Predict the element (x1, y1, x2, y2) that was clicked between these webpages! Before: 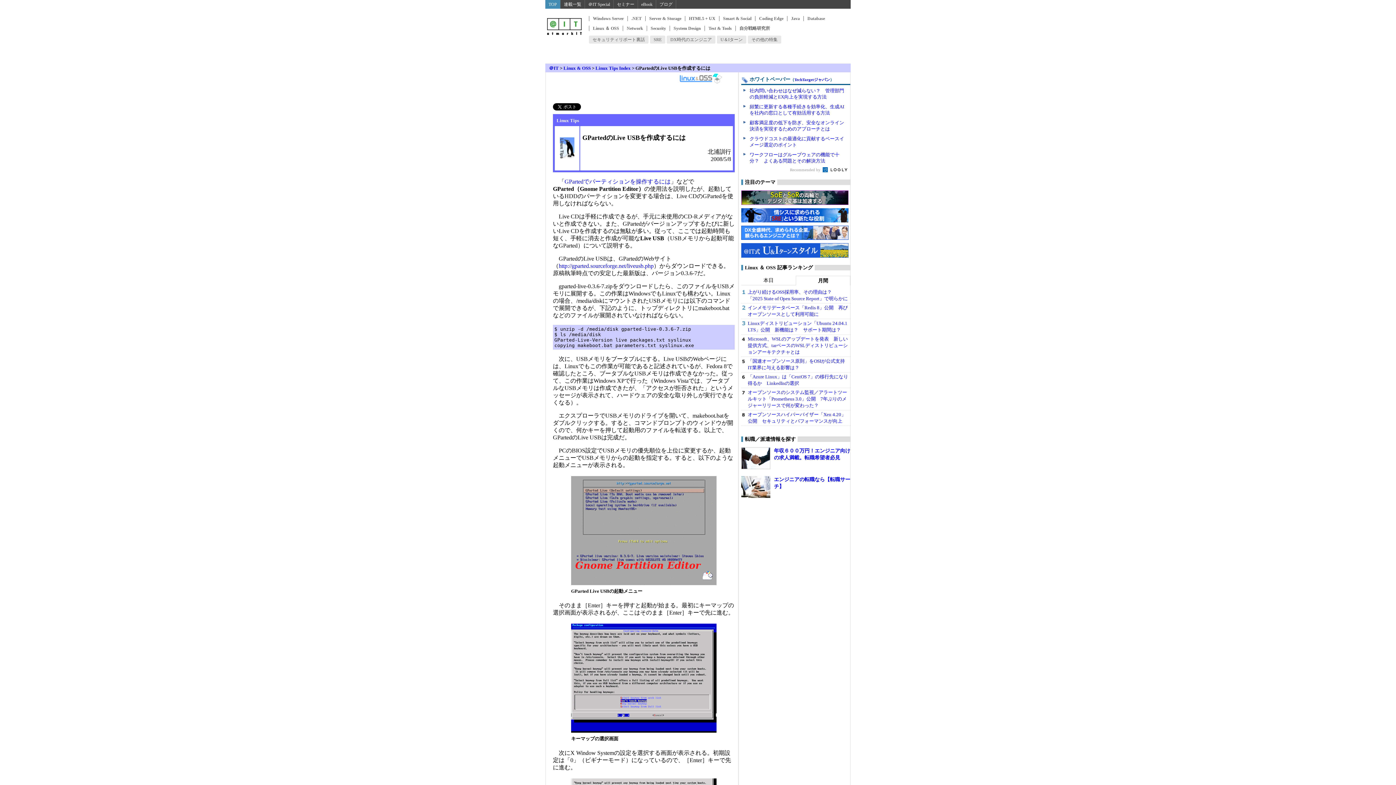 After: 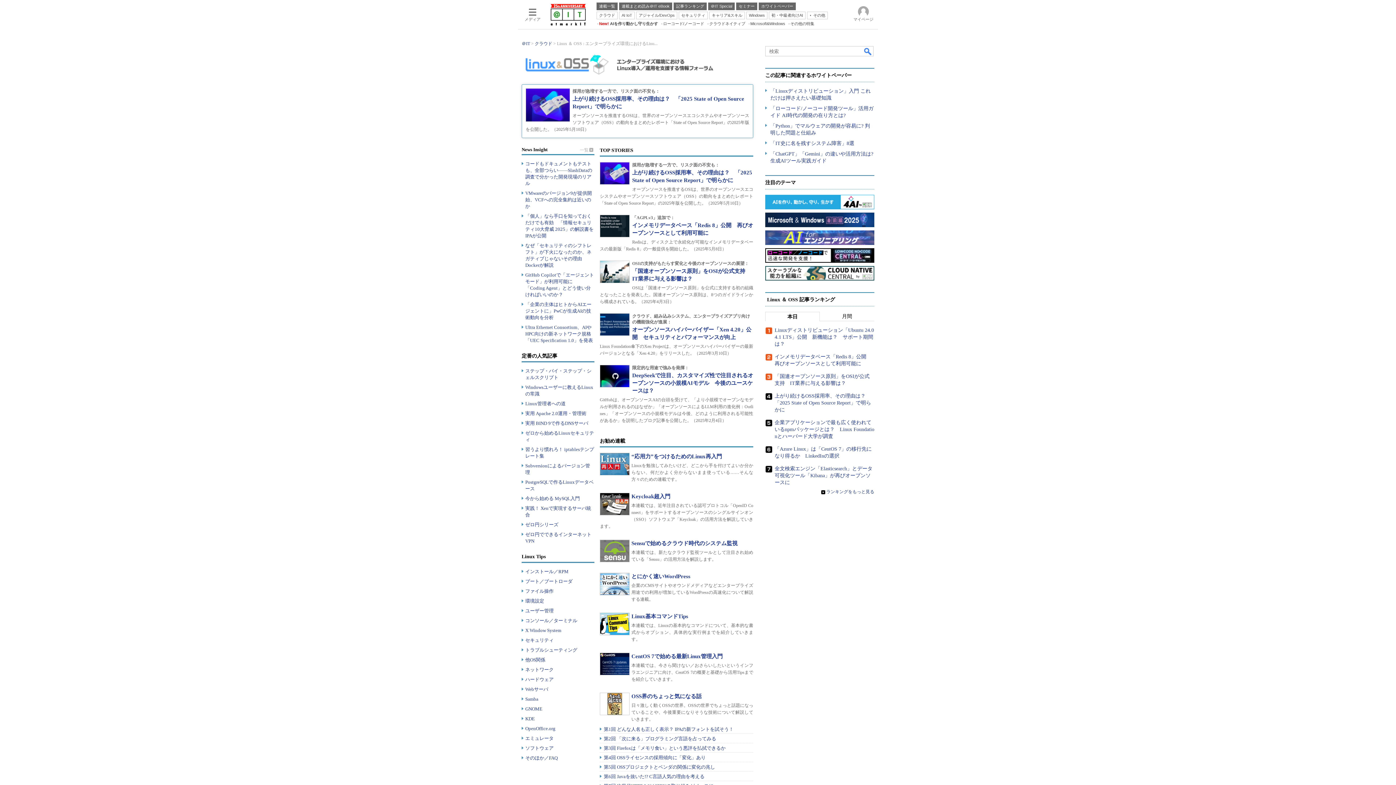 Action: bbox: (679, 78, 722, 85)